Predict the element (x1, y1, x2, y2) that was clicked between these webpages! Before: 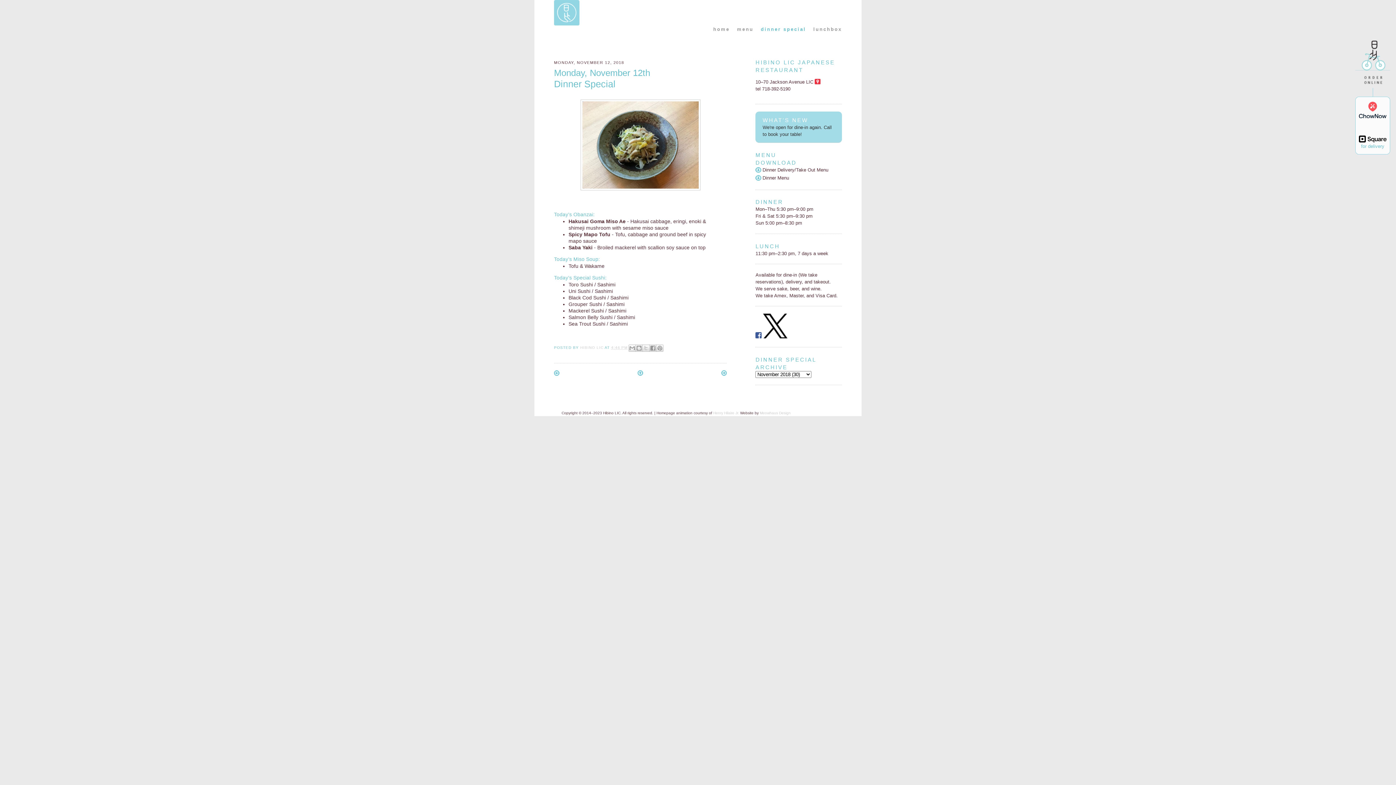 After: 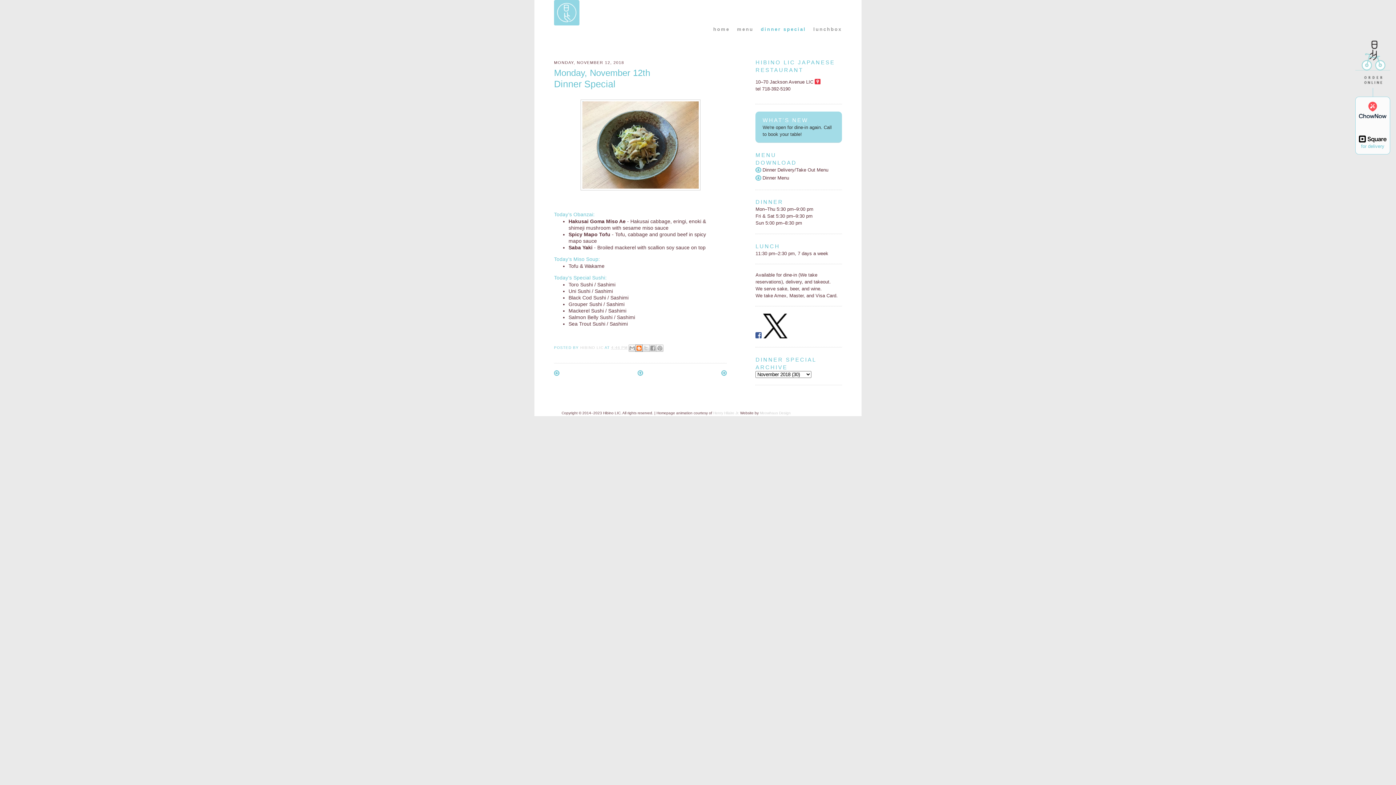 Action: bbox: (635, 344, 643, 351) label: BLOGTHIS!